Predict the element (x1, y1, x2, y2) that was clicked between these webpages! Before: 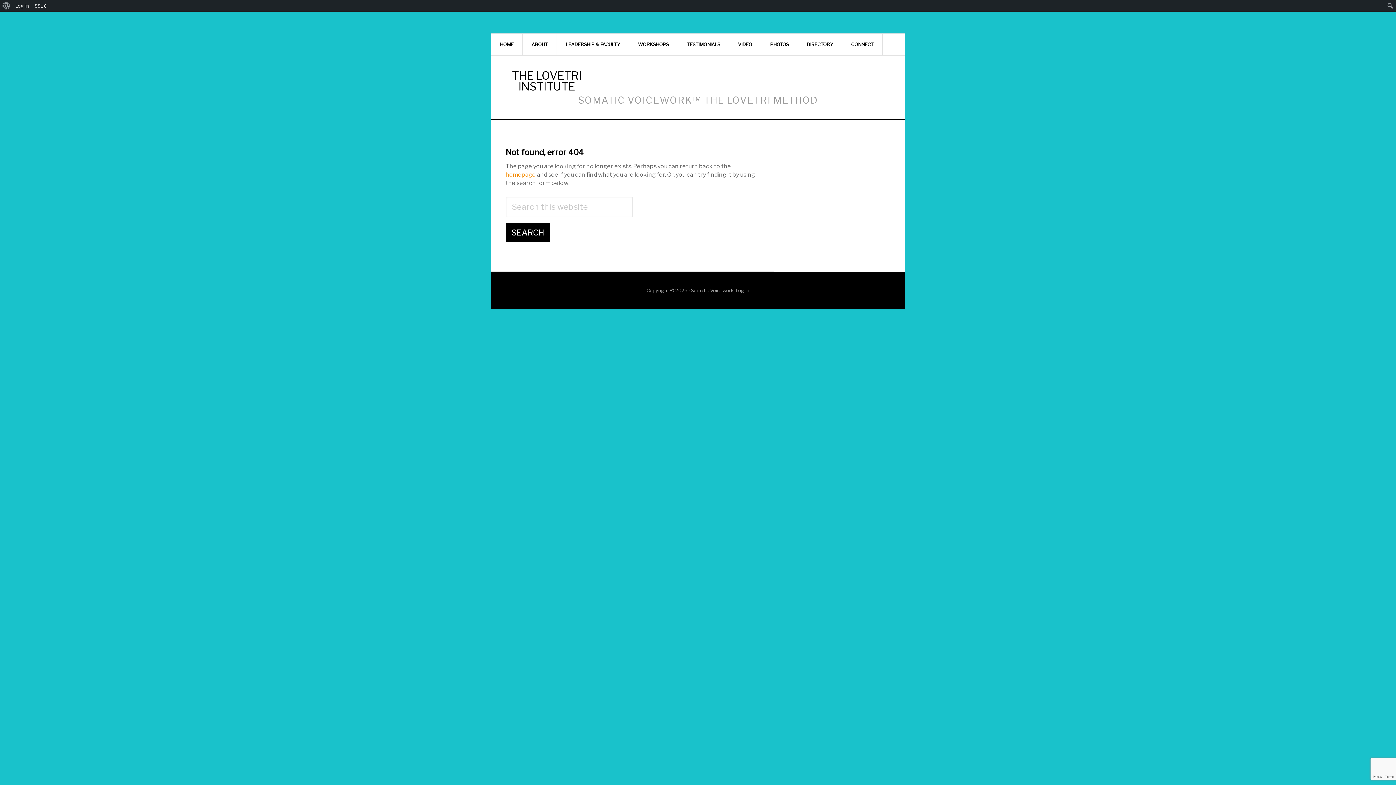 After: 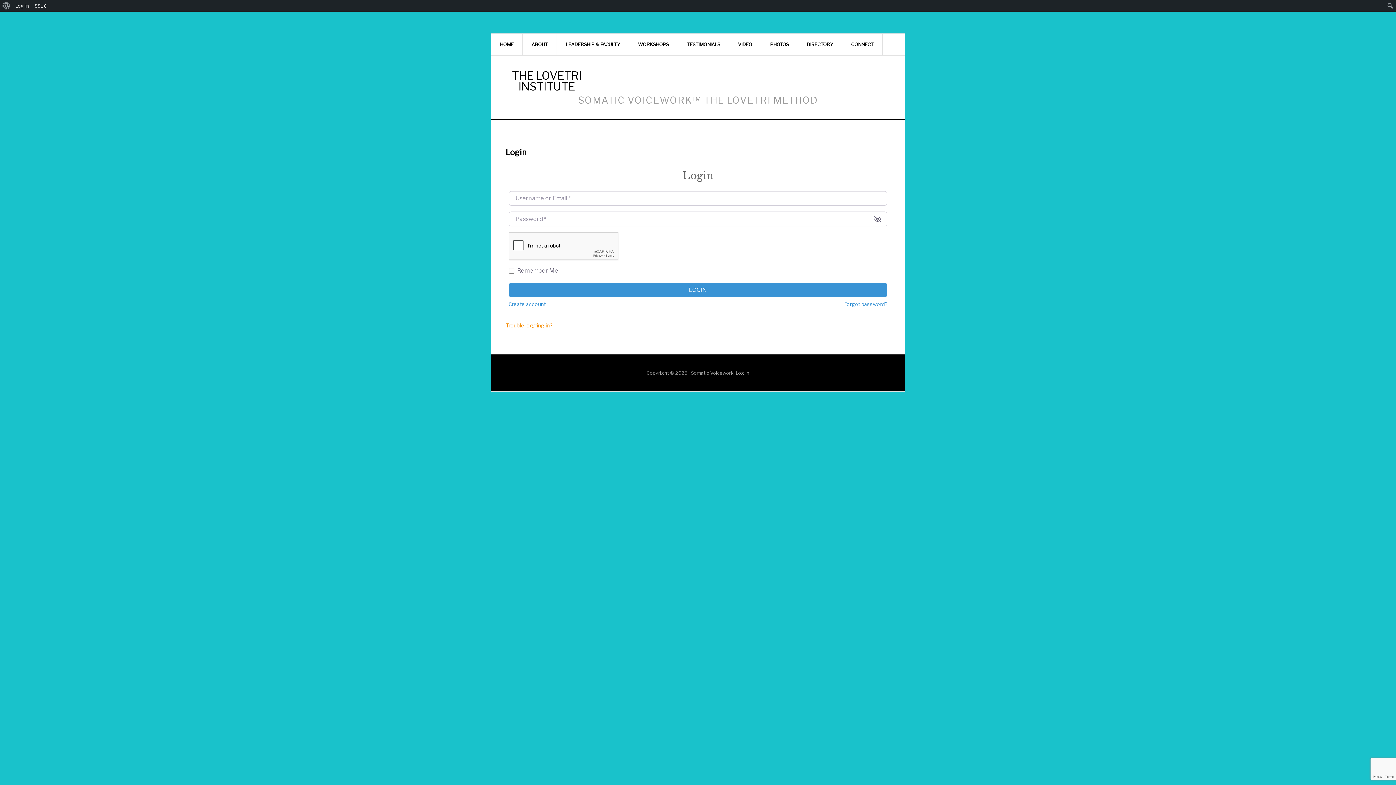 Action: label: Log in bbox: (735, 287, 749, 293)